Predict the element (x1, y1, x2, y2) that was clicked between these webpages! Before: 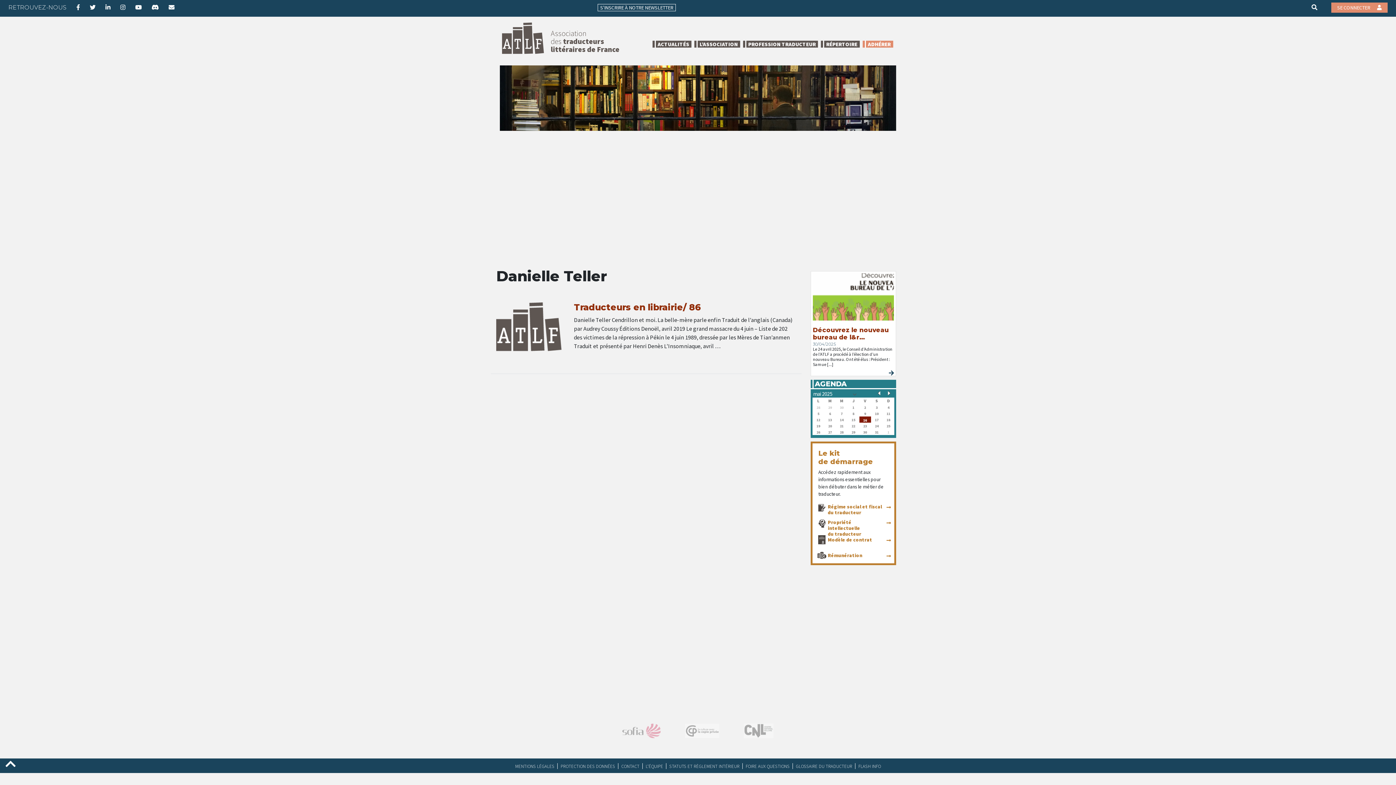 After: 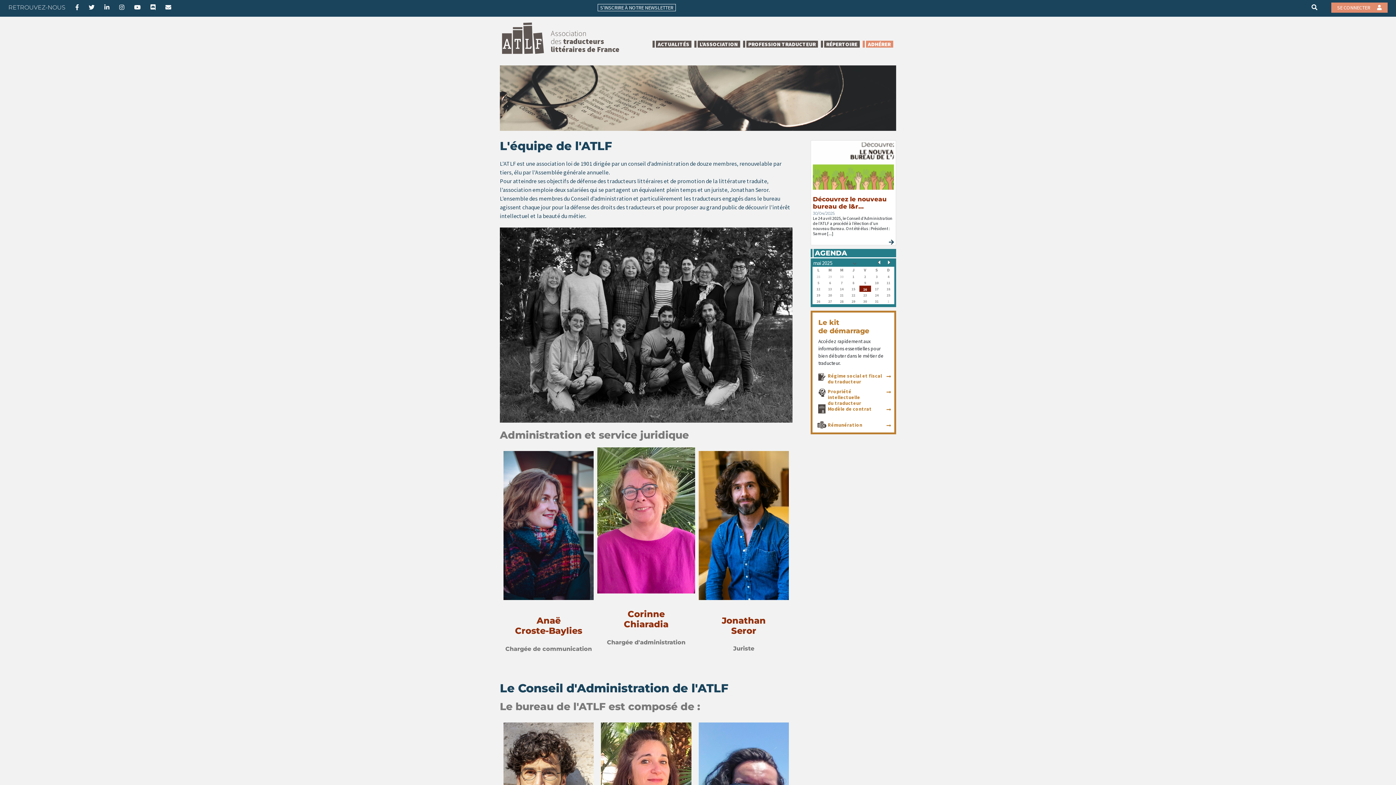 Action: bbox: (642, 763, 666, 769) label: L’ÉQUIPE